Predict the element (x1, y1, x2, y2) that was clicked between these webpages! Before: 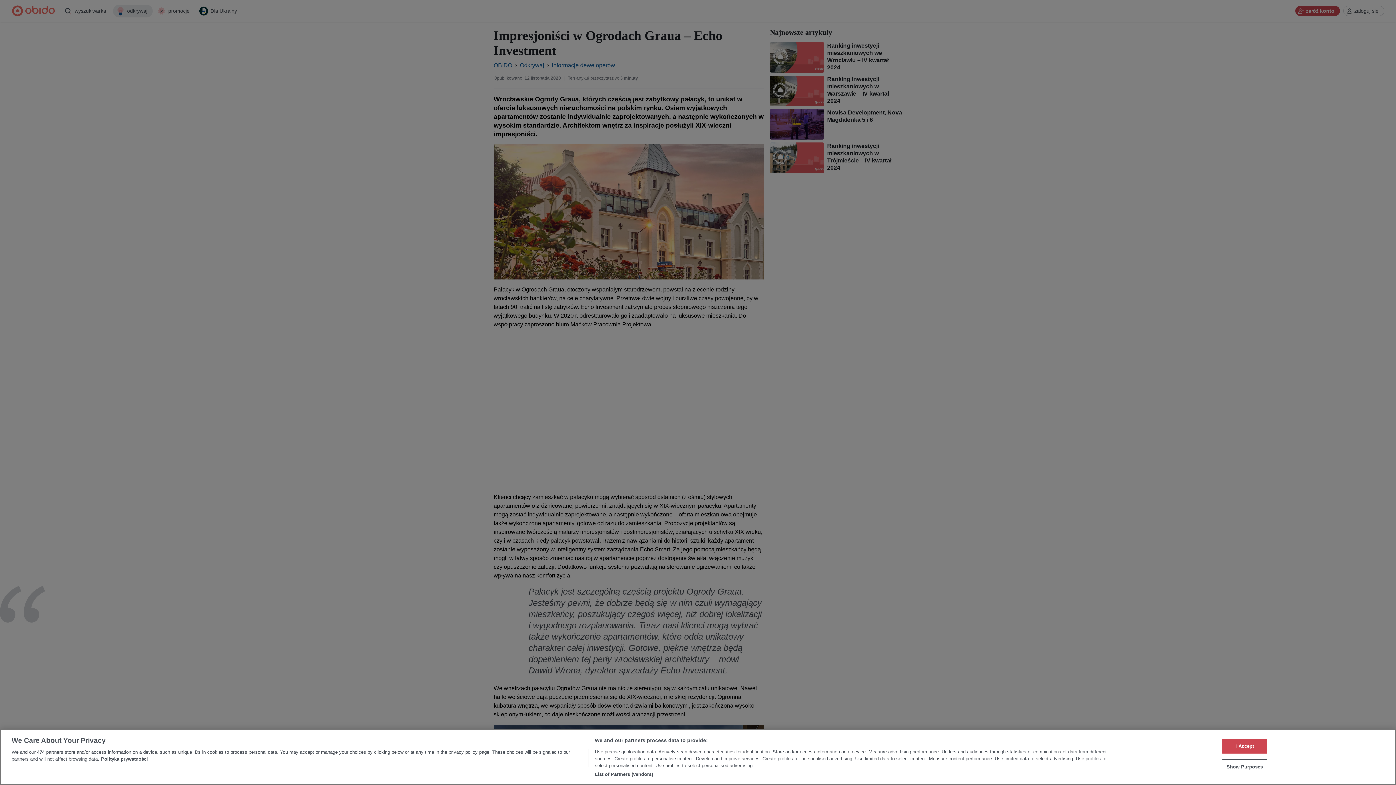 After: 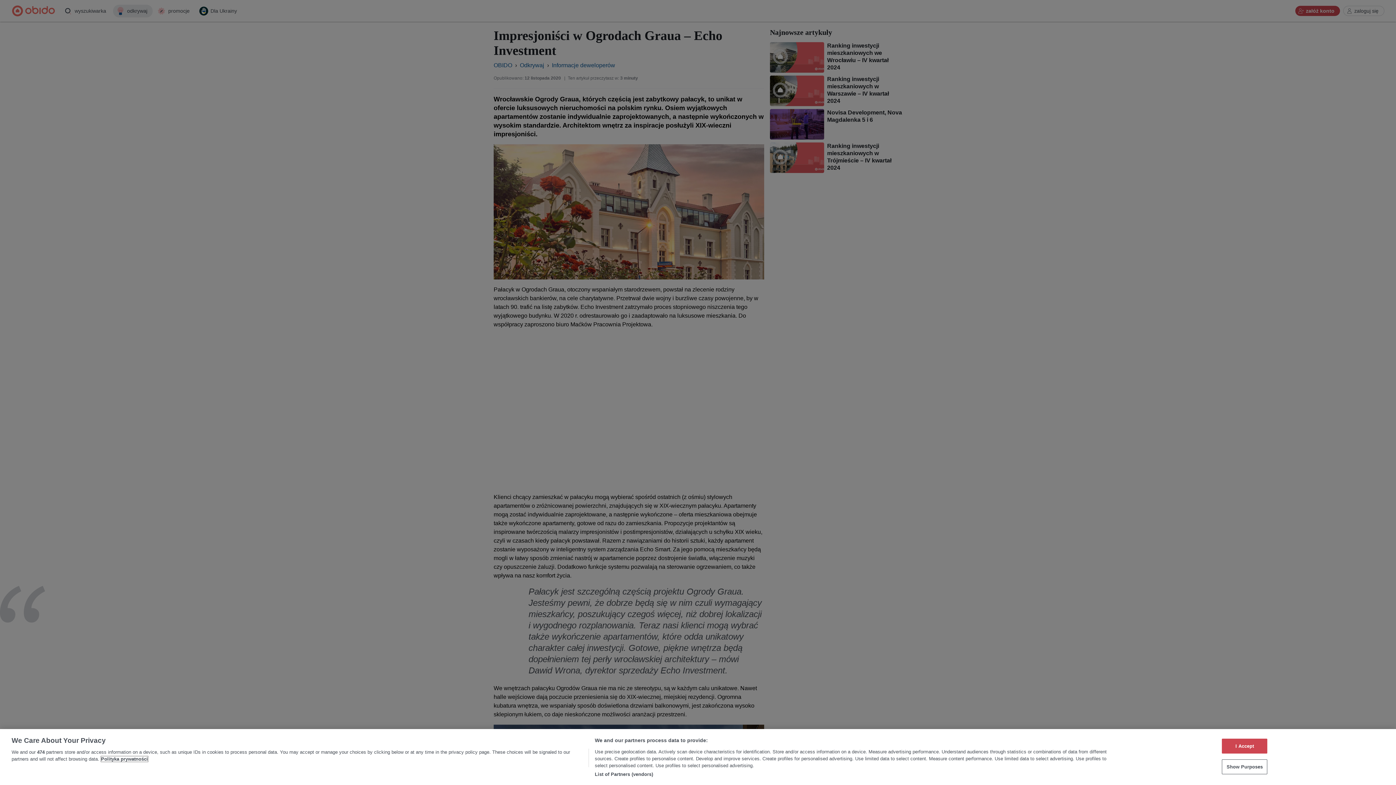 Action: label: More information about your privacy, opens in a new tab bbox: (101, 756, 148, 762)